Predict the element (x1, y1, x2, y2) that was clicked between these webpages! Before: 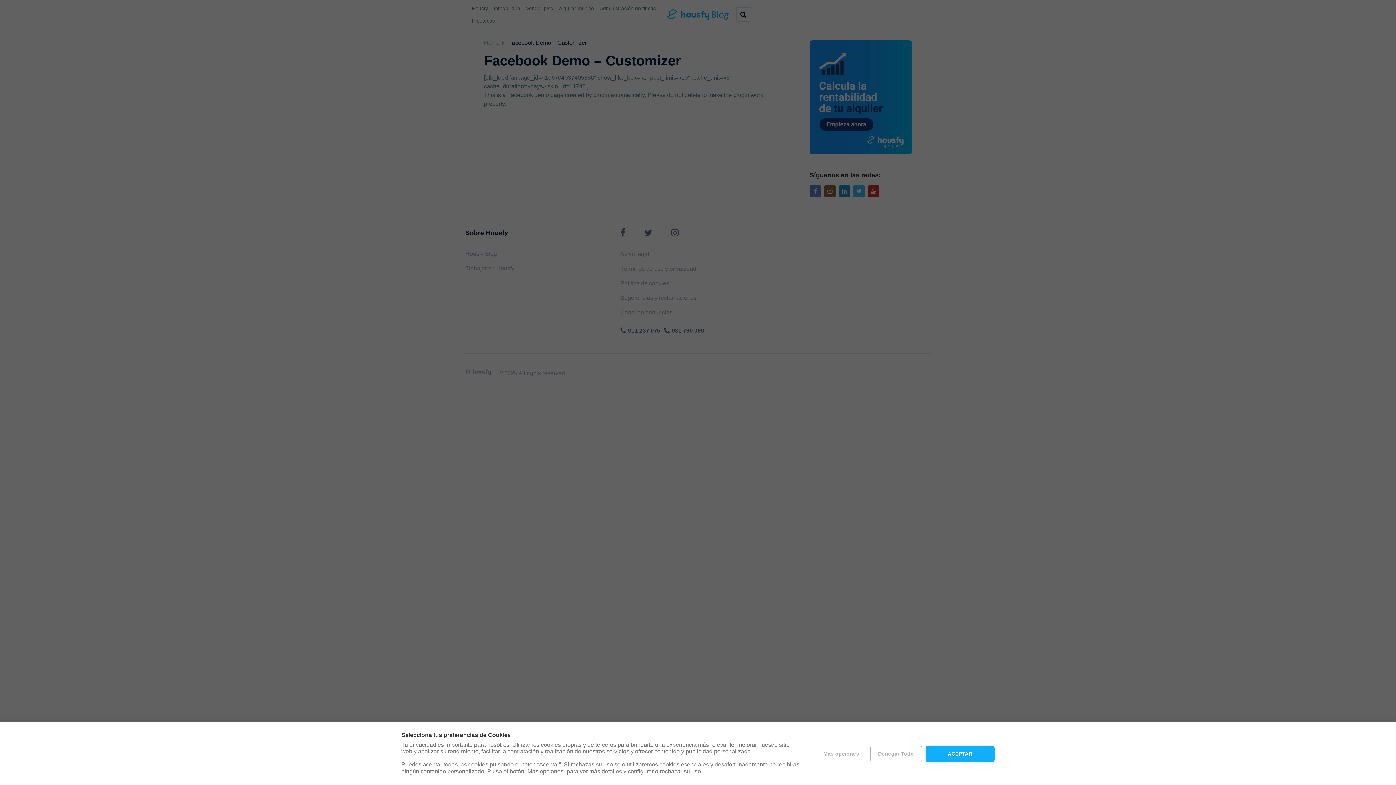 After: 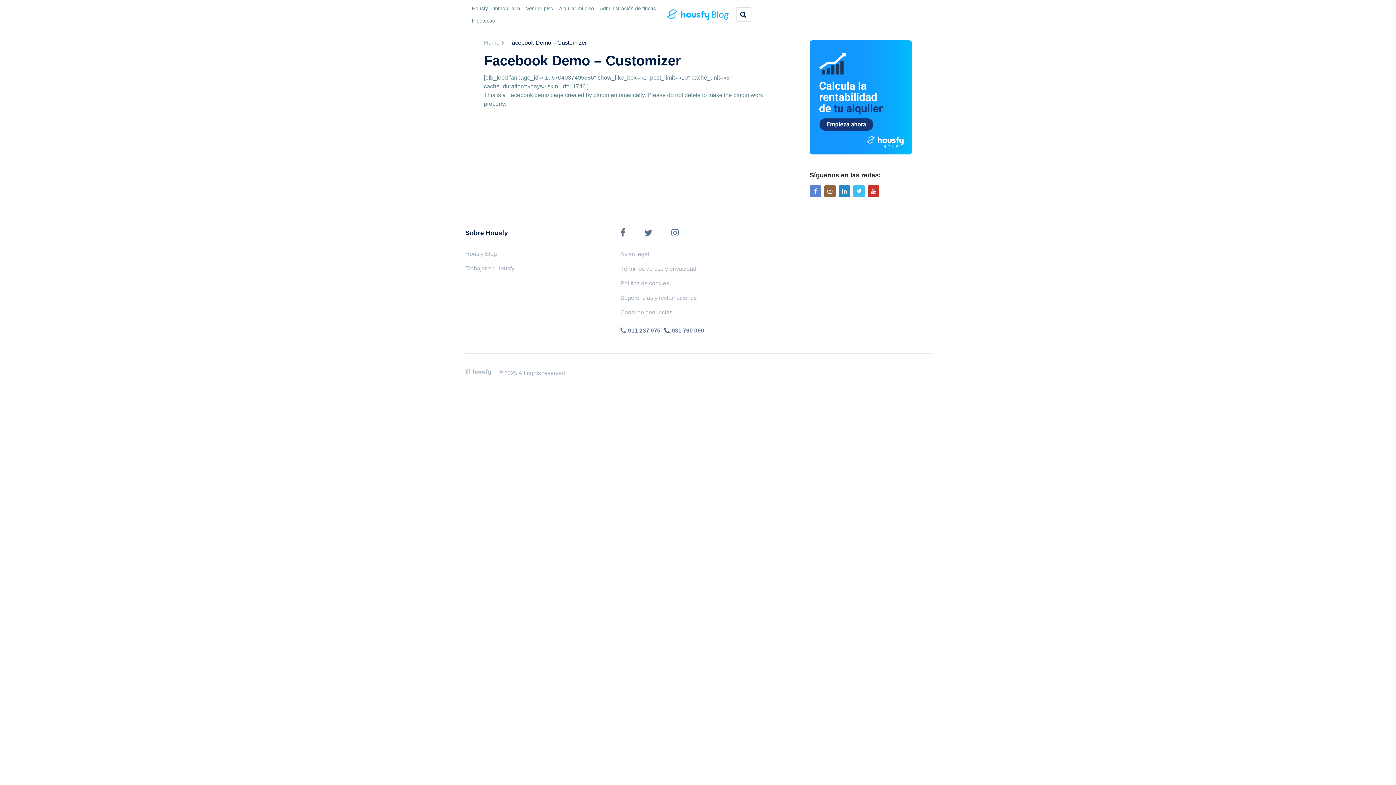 Action: bbox: (925, 746, 994, 762) label: ACEPTAR